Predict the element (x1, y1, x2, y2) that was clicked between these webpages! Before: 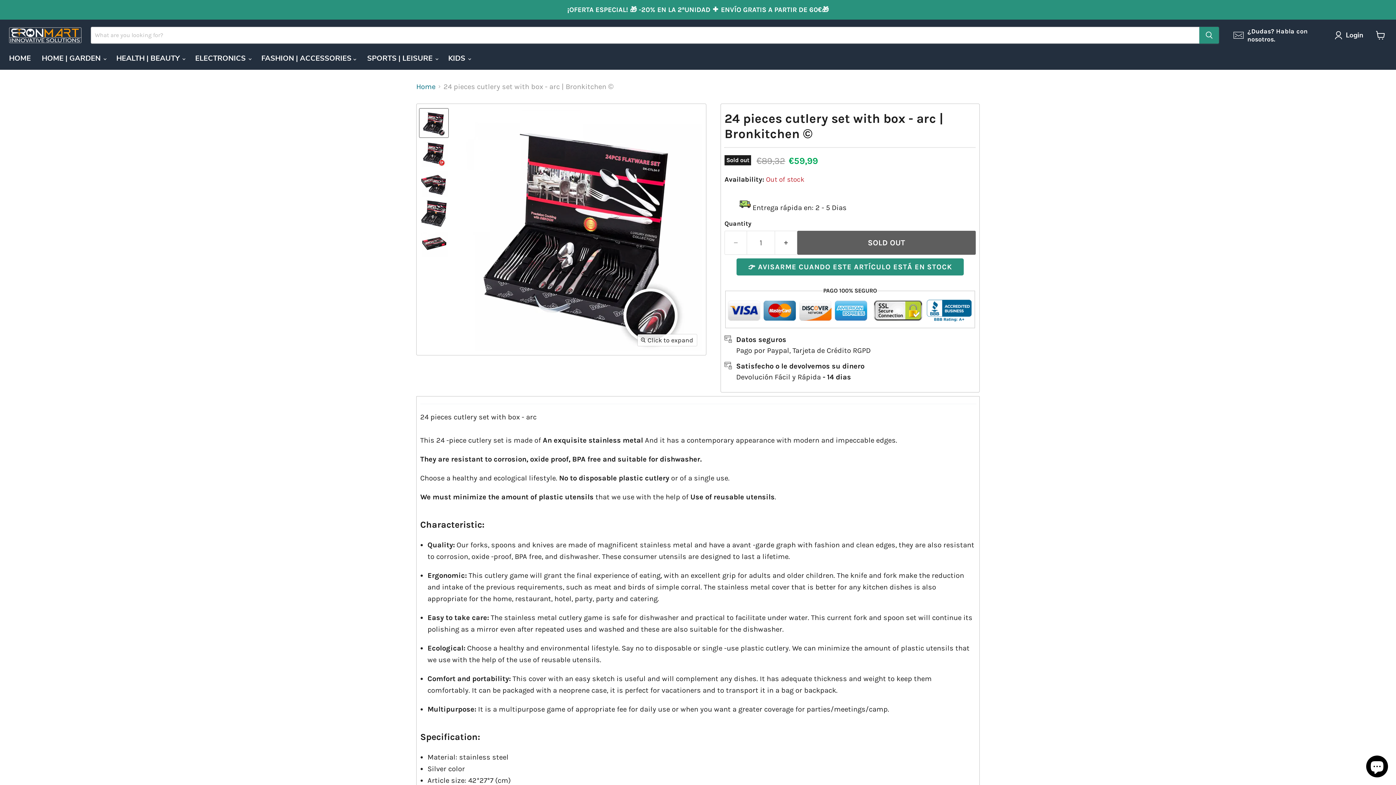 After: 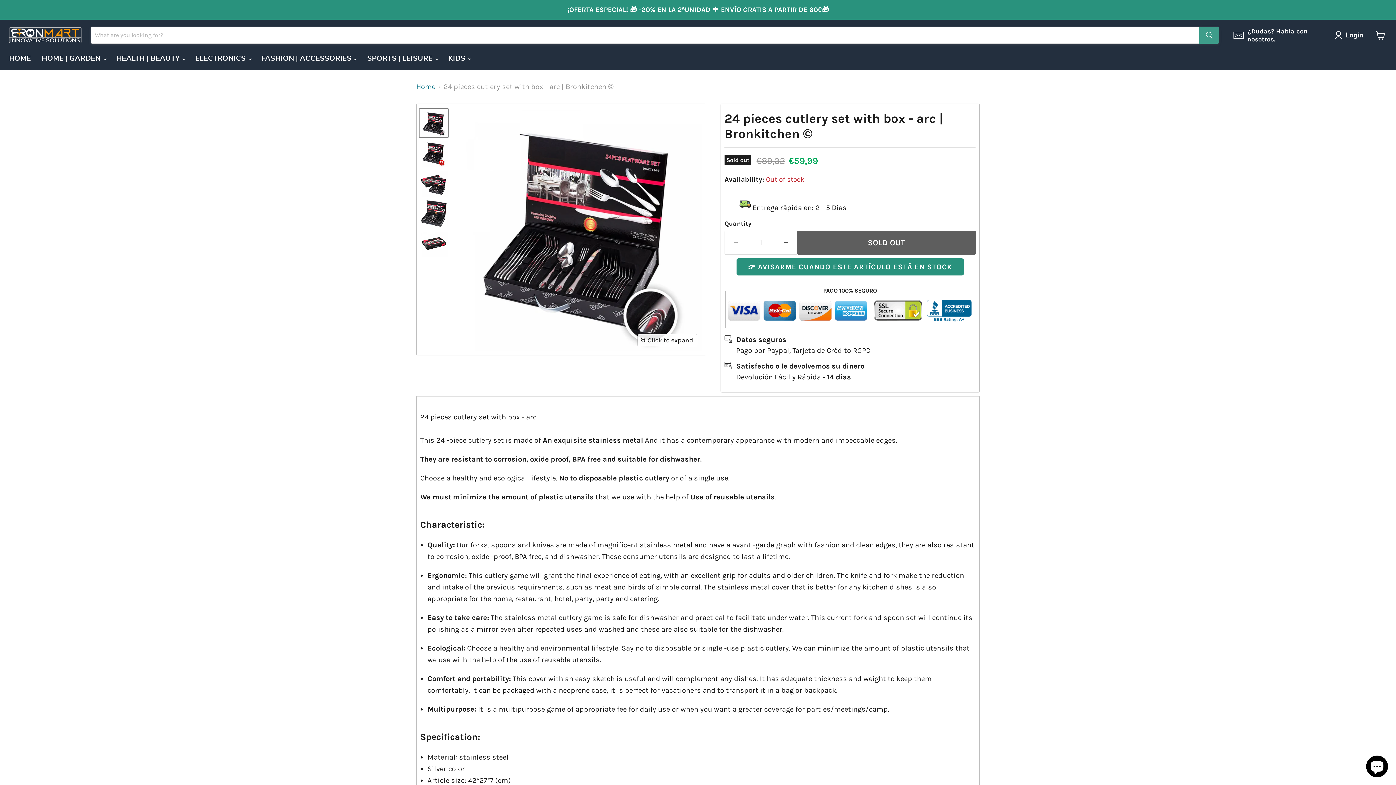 Action: label: Search bbox: (1199, 26, 1219, 43)